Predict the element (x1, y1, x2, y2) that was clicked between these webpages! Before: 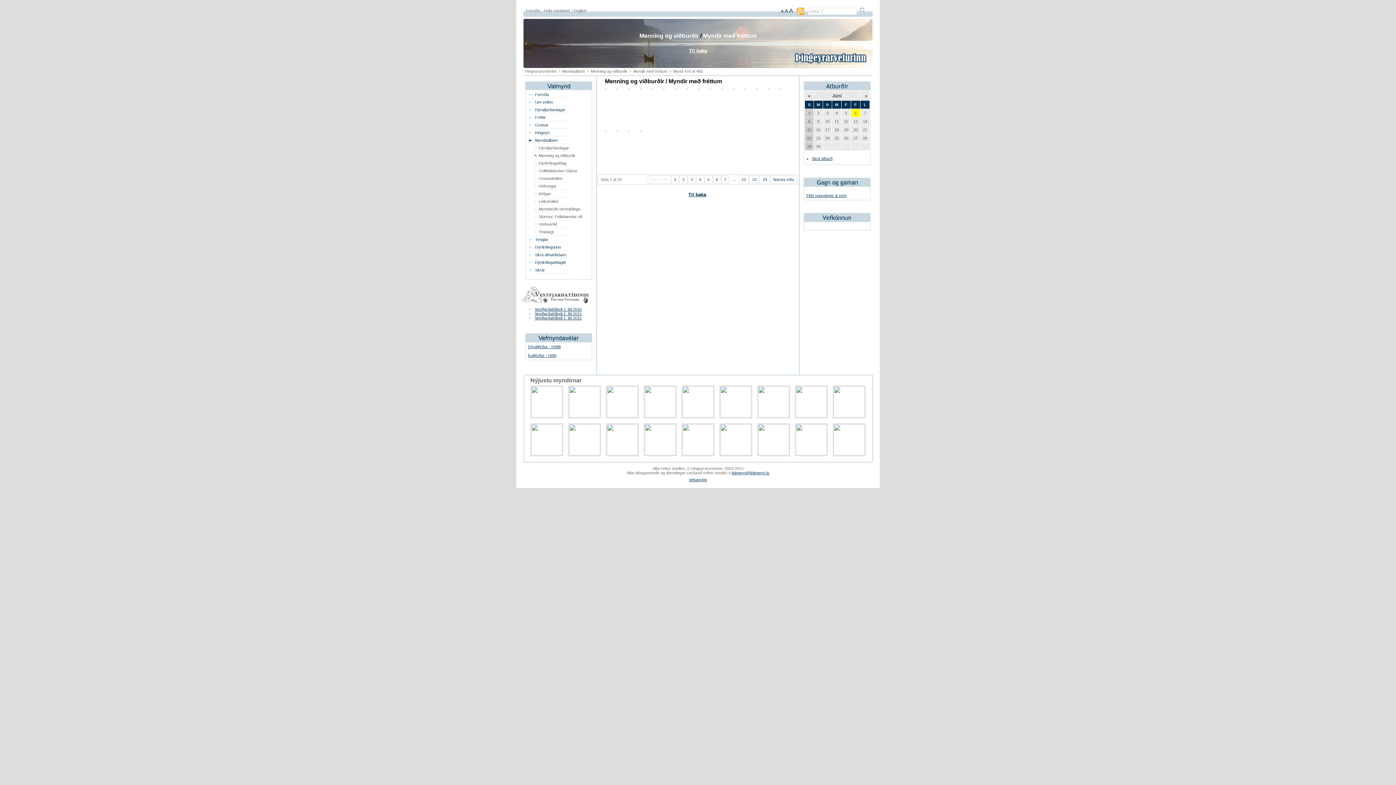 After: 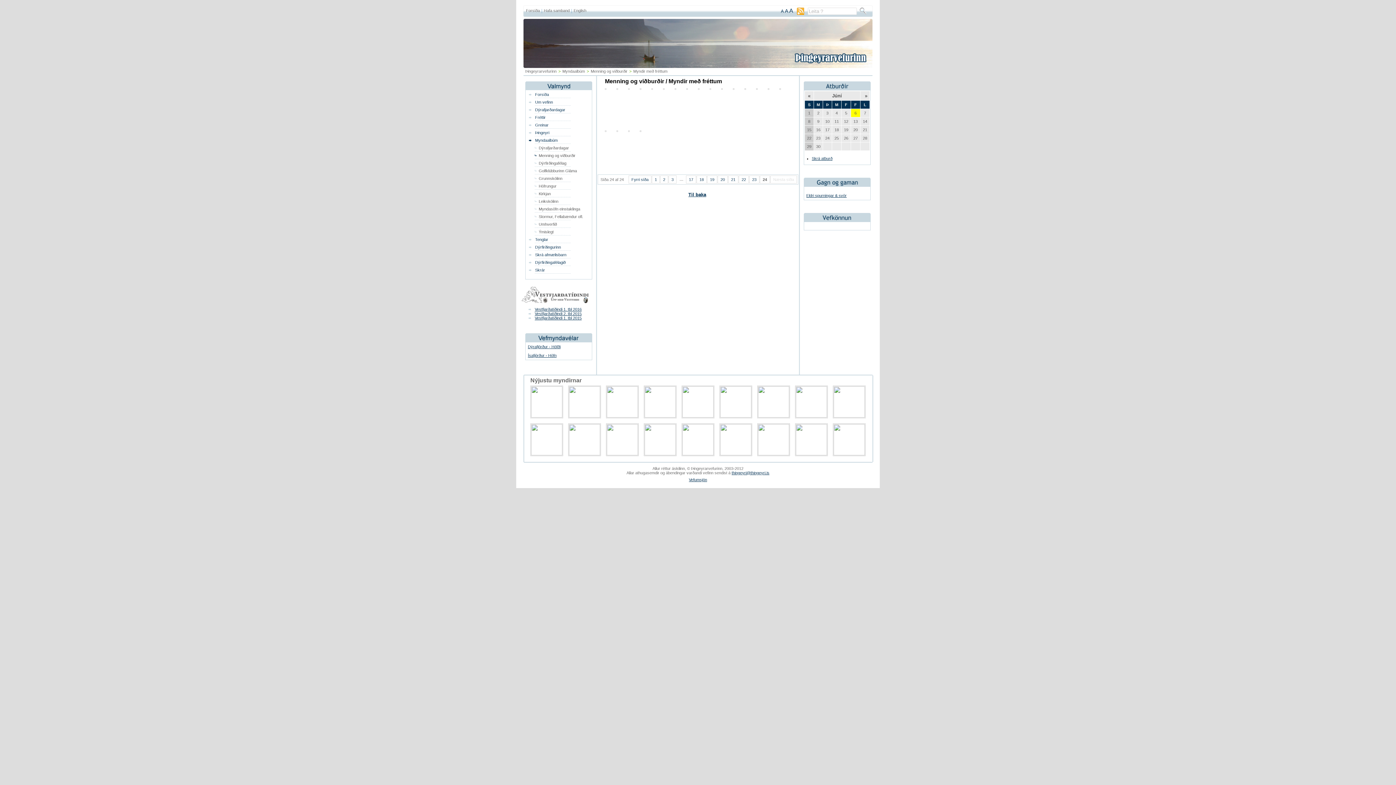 Action: bbox: (760, 175, 770, 183) label: 24